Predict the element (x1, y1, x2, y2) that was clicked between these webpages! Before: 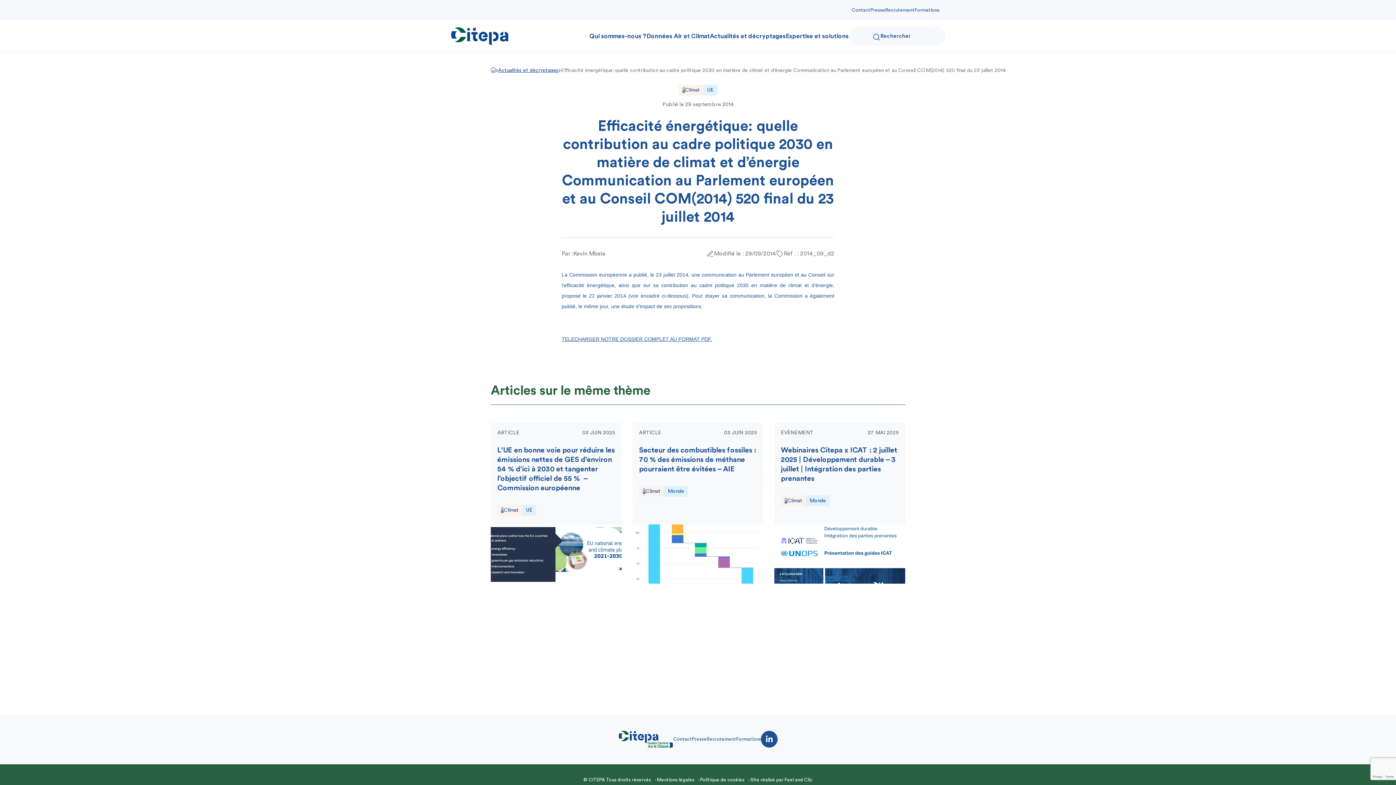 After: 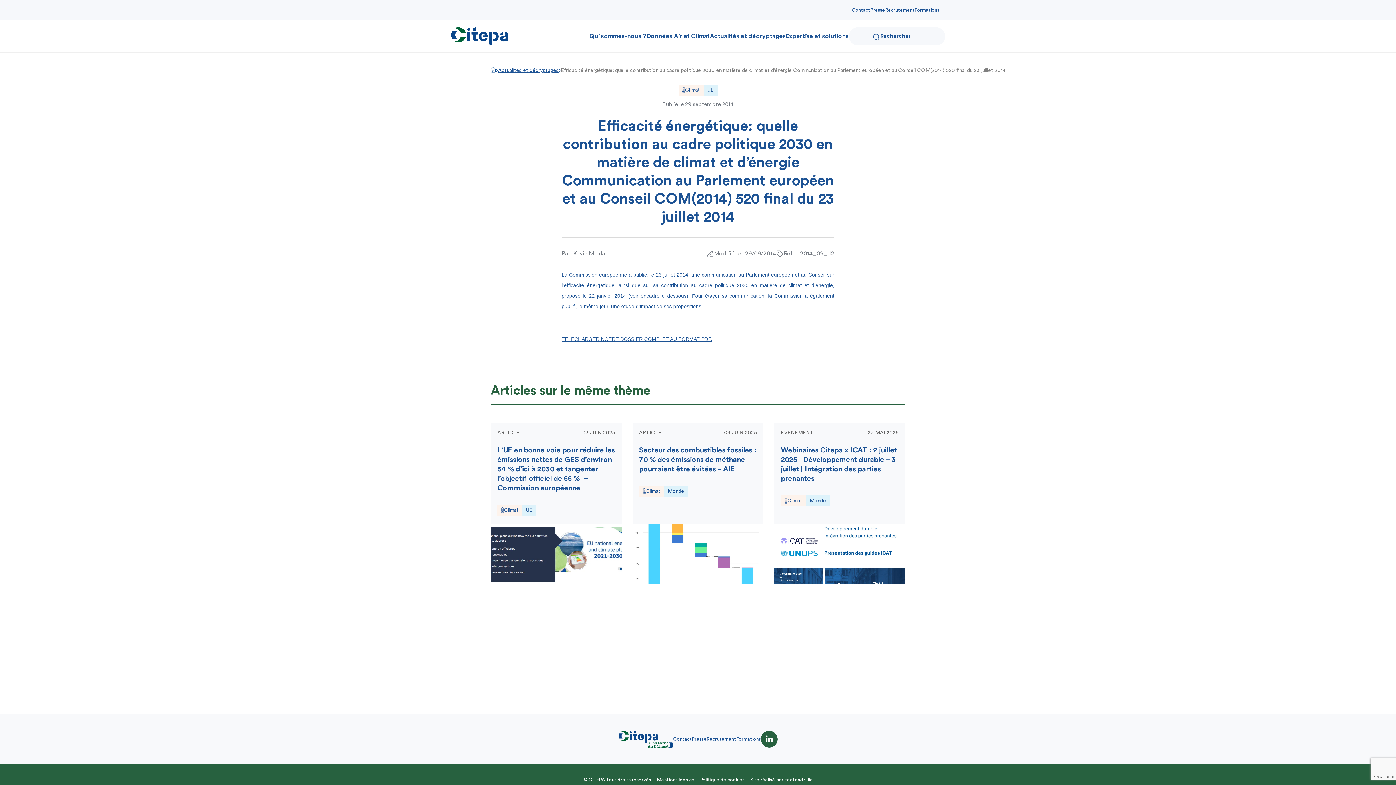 Action: bbox: (761, 731, 777, 748)